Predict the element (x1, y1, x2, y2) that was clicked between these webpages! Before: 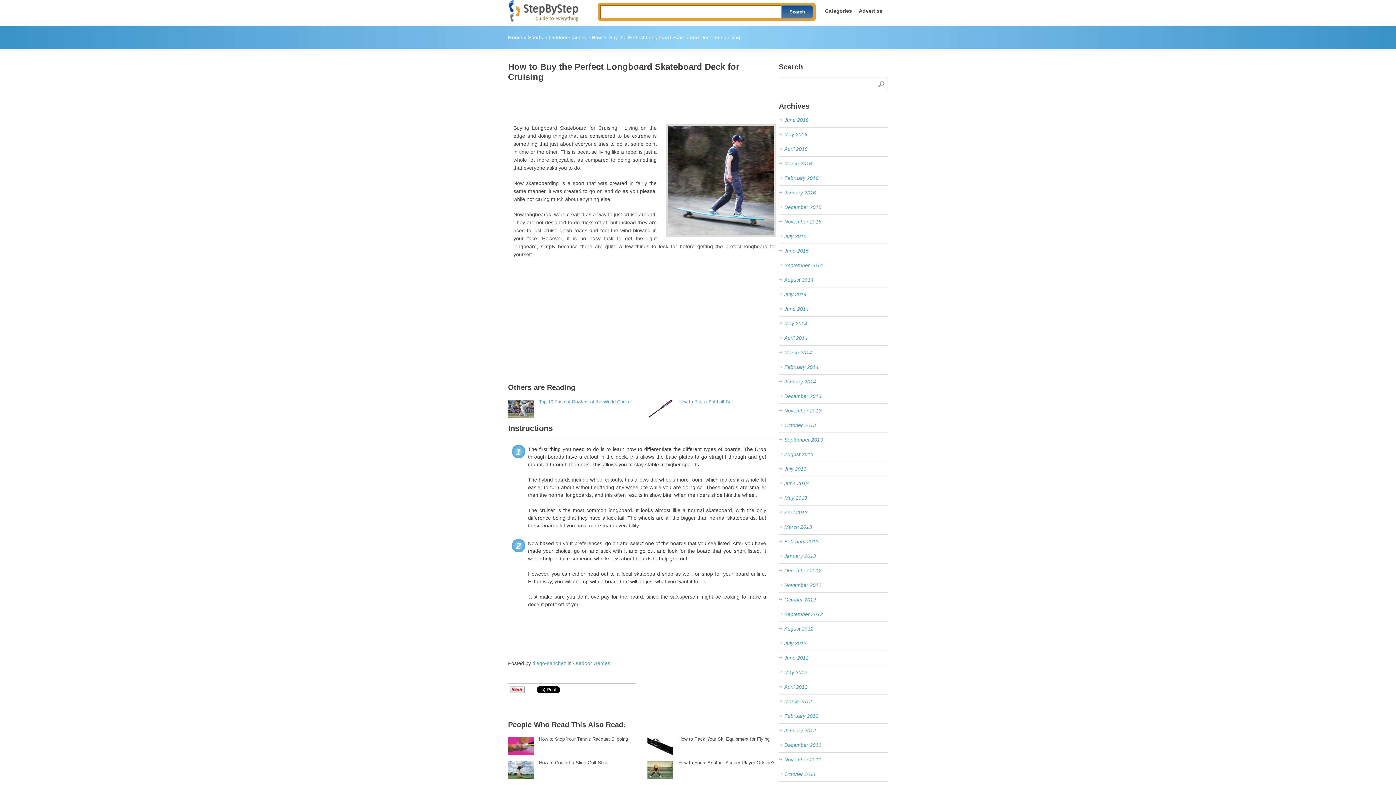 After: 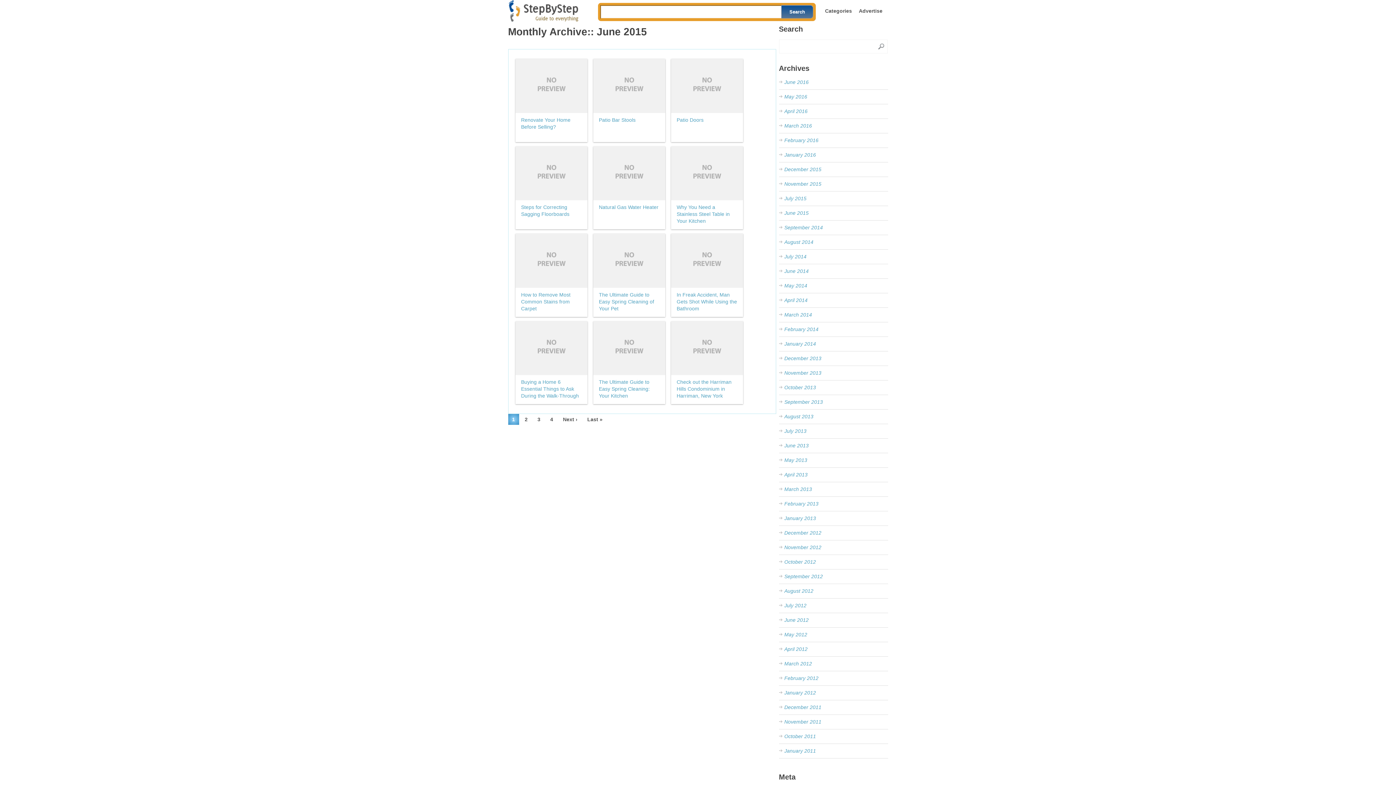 Action: bbox: (784, 248, 808, 253) label: June 2015